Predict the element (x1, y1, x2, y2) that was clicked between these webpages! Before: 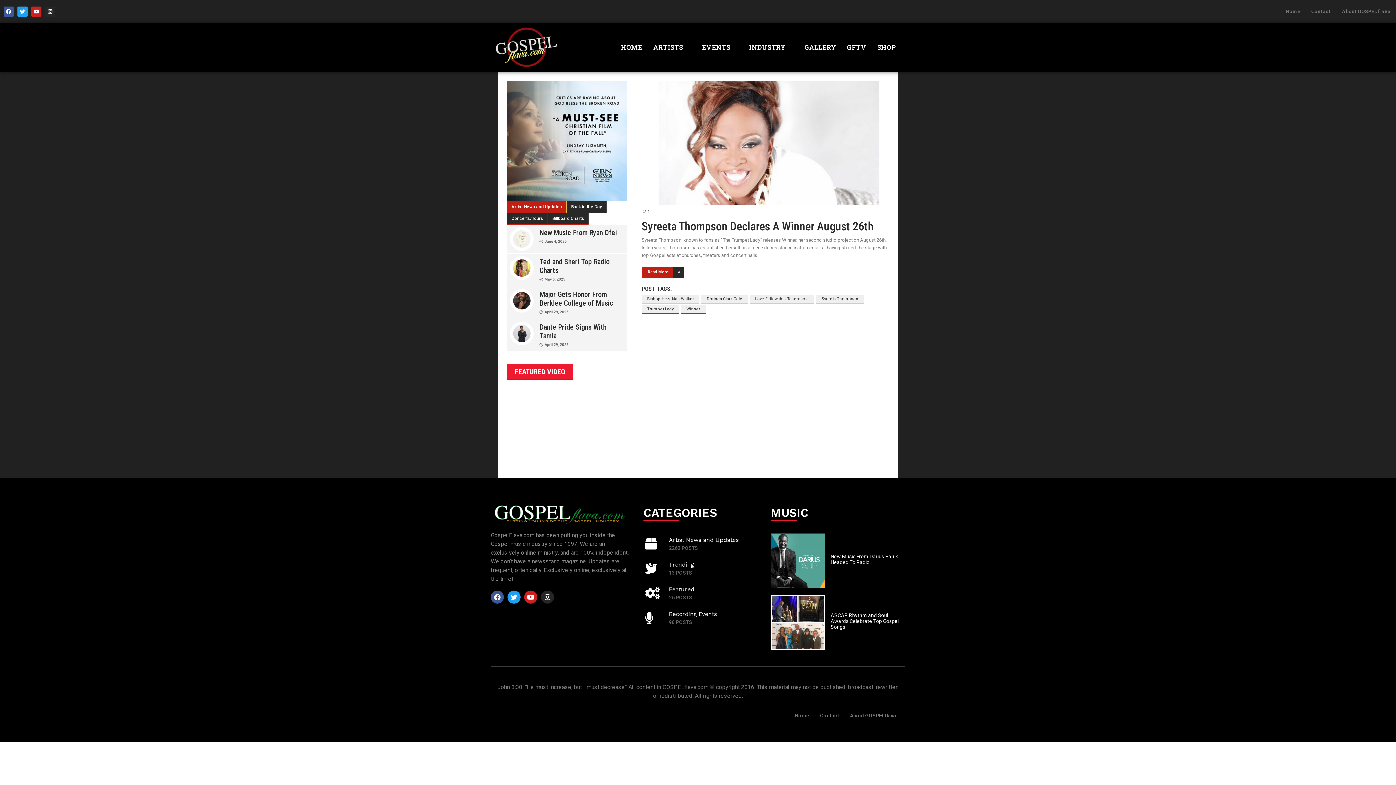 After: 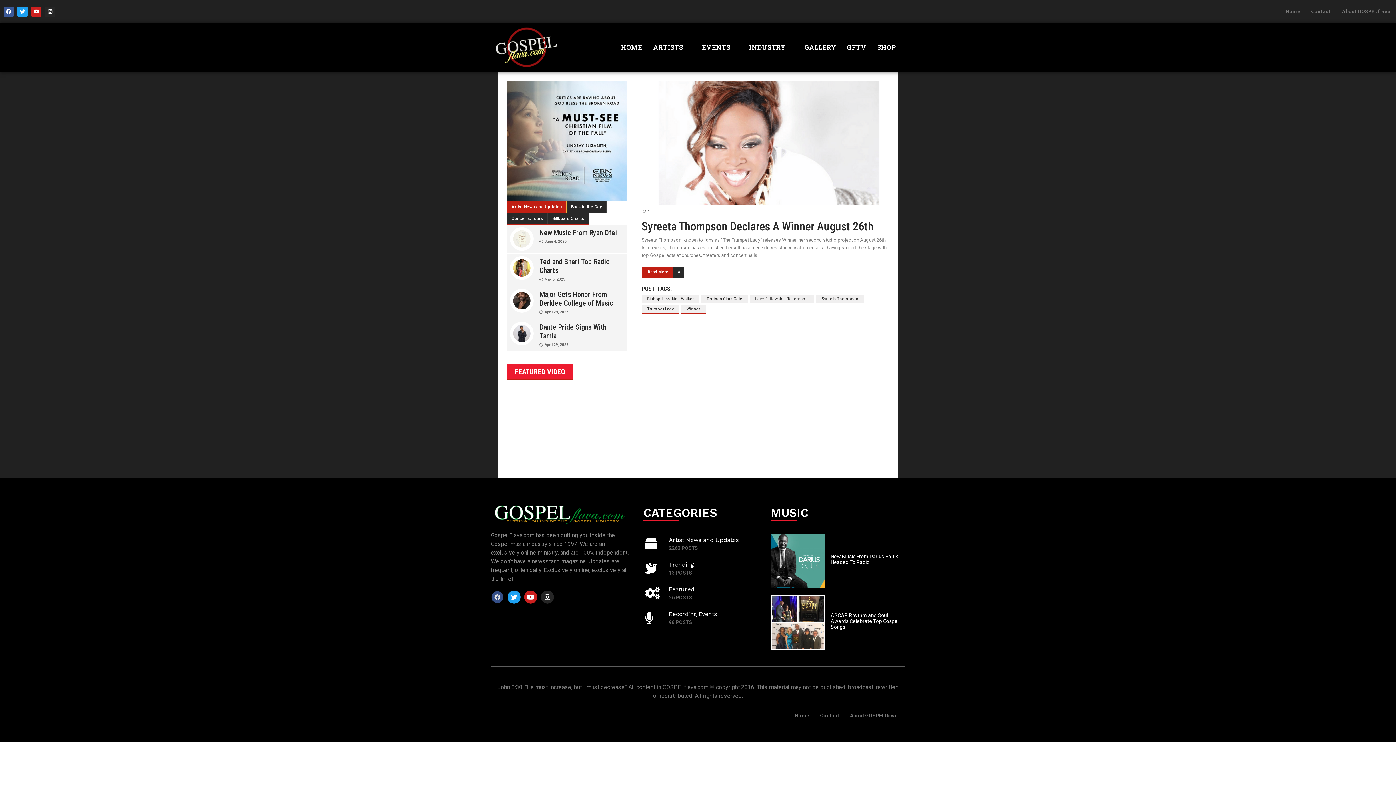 Action: bbox: (490, 591, 504, 604) label: Facebook